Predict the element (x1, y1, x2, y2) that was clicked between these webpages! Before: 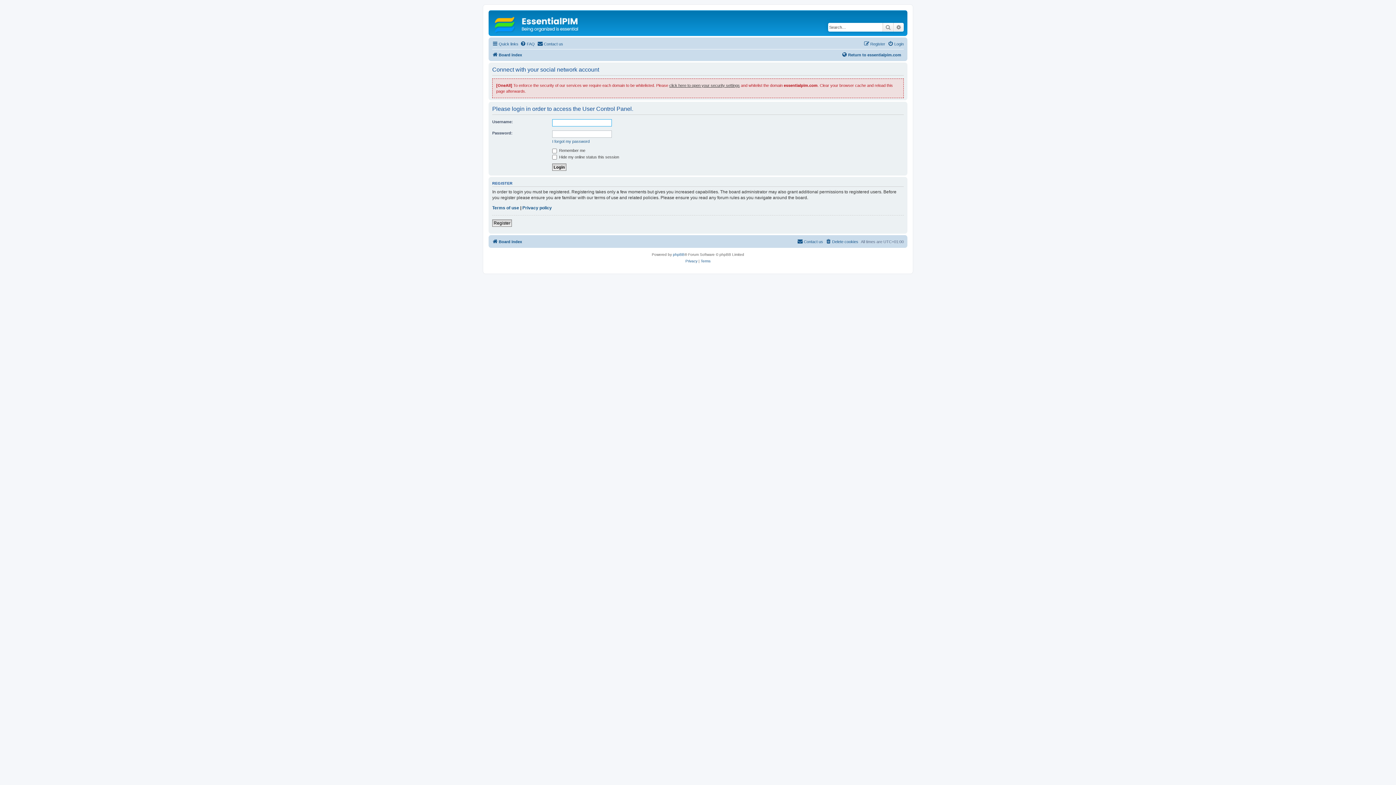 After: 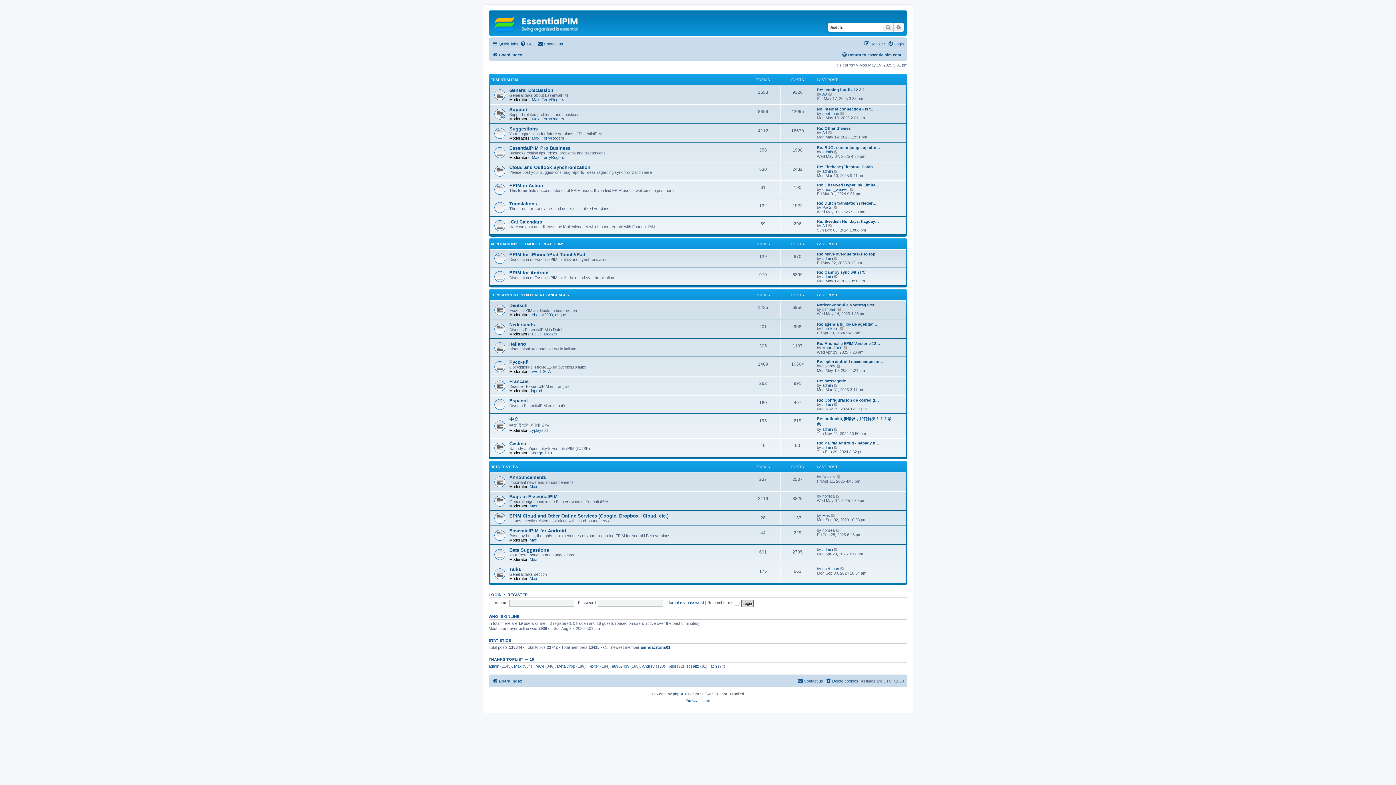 Action: label: Board index bbox: (492, 50, 522, 59)